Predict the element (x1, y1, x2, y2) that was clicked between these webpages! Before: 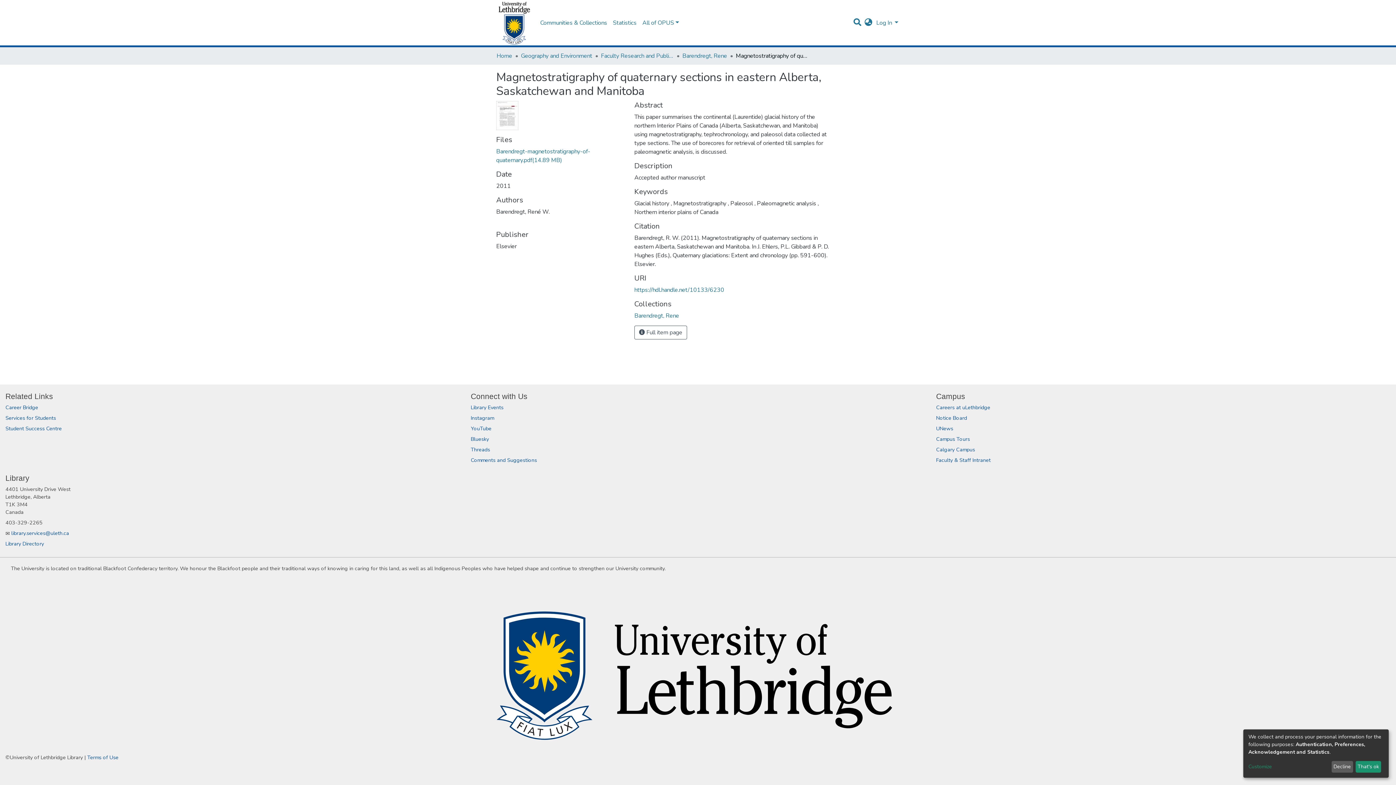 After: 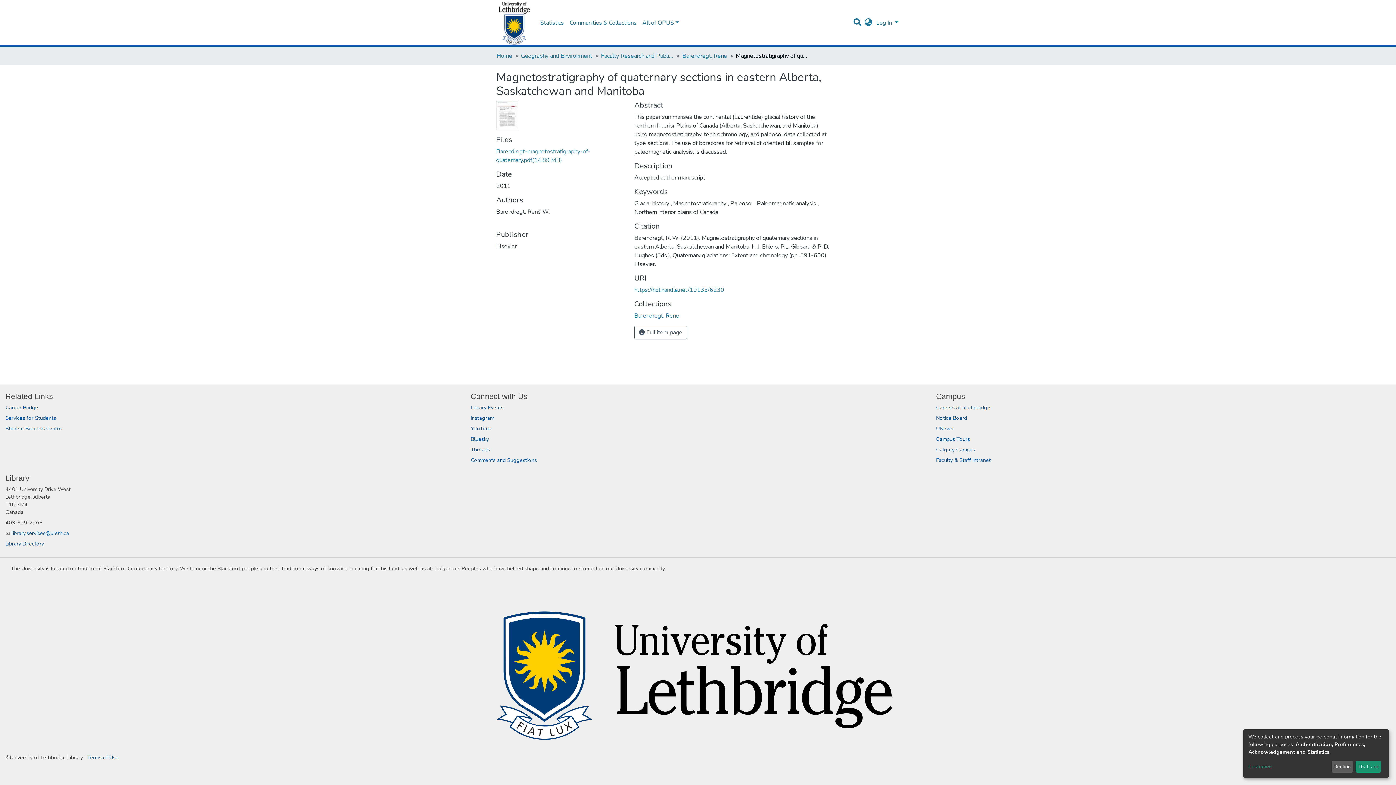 Action: label: https://hdl.handle.net/10133/6230 bbox: (634, 286, 724, 294)